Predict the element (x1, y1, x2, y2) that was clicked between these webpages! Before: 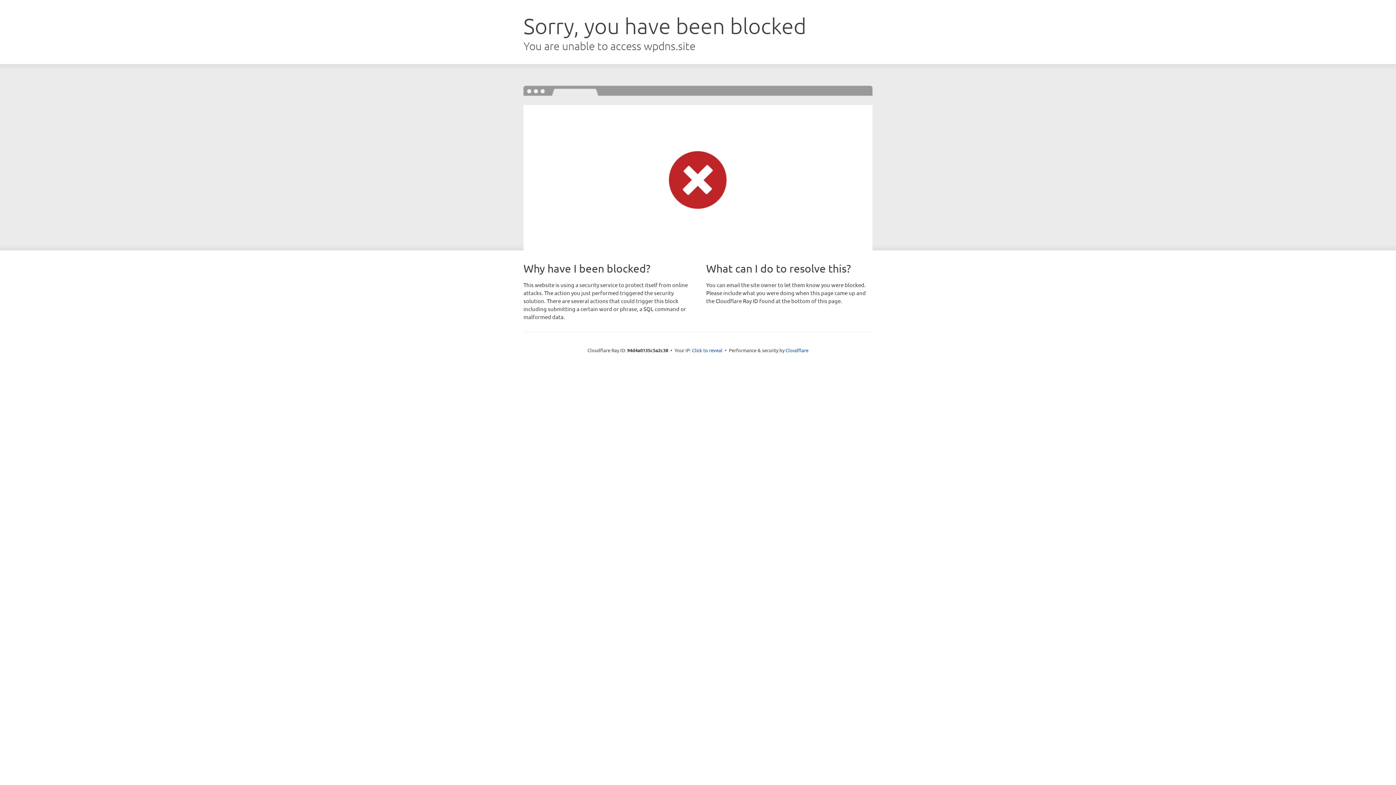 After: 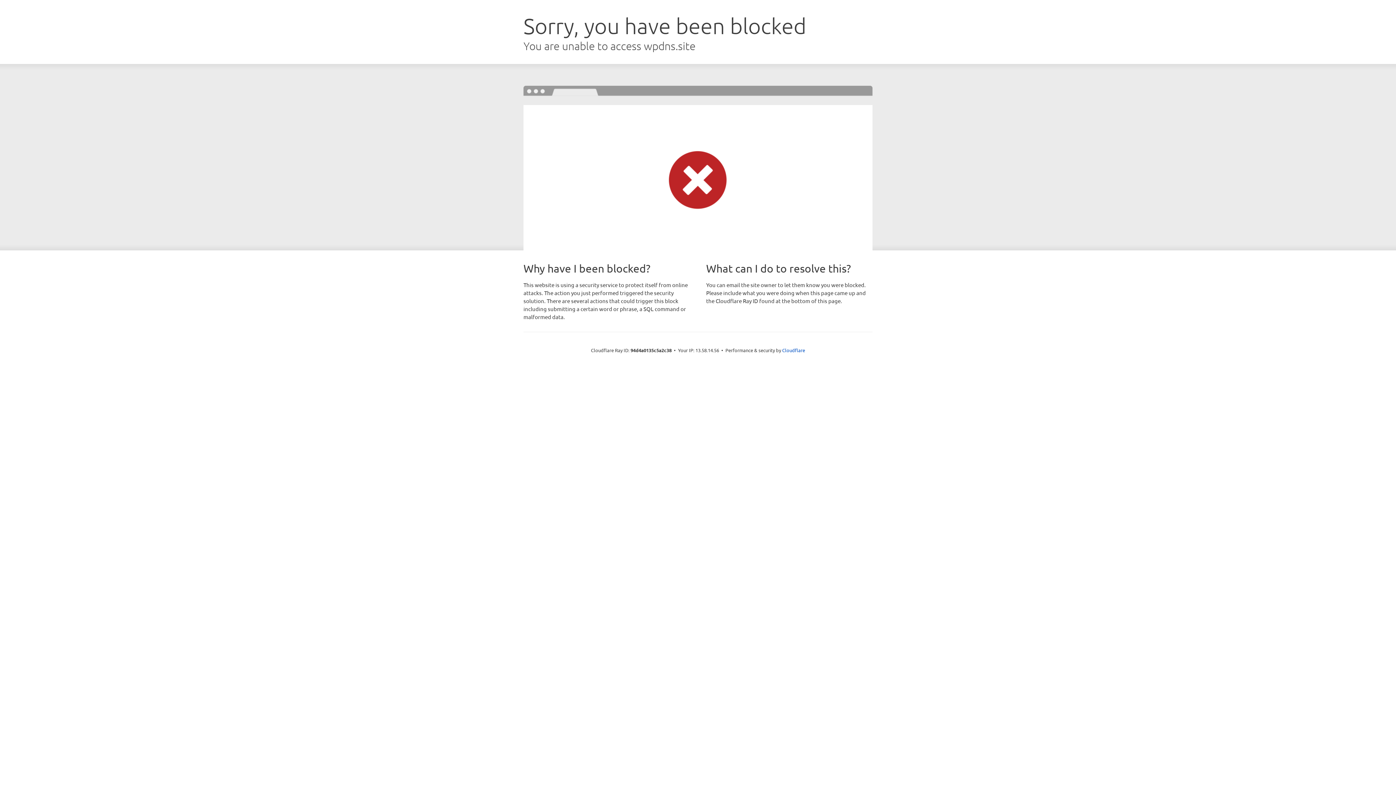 Action: bbox: (692, 346, 722, 353) label: Click to reveal